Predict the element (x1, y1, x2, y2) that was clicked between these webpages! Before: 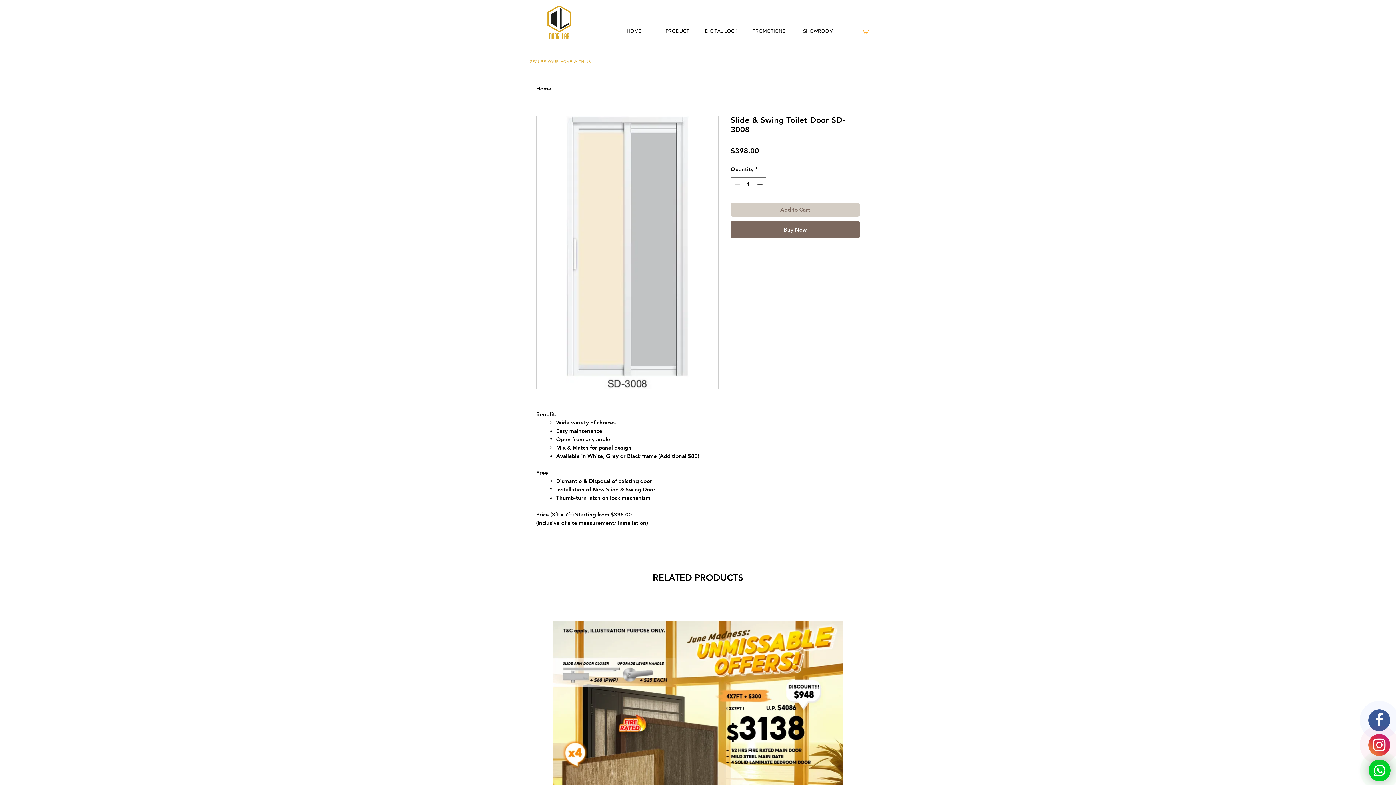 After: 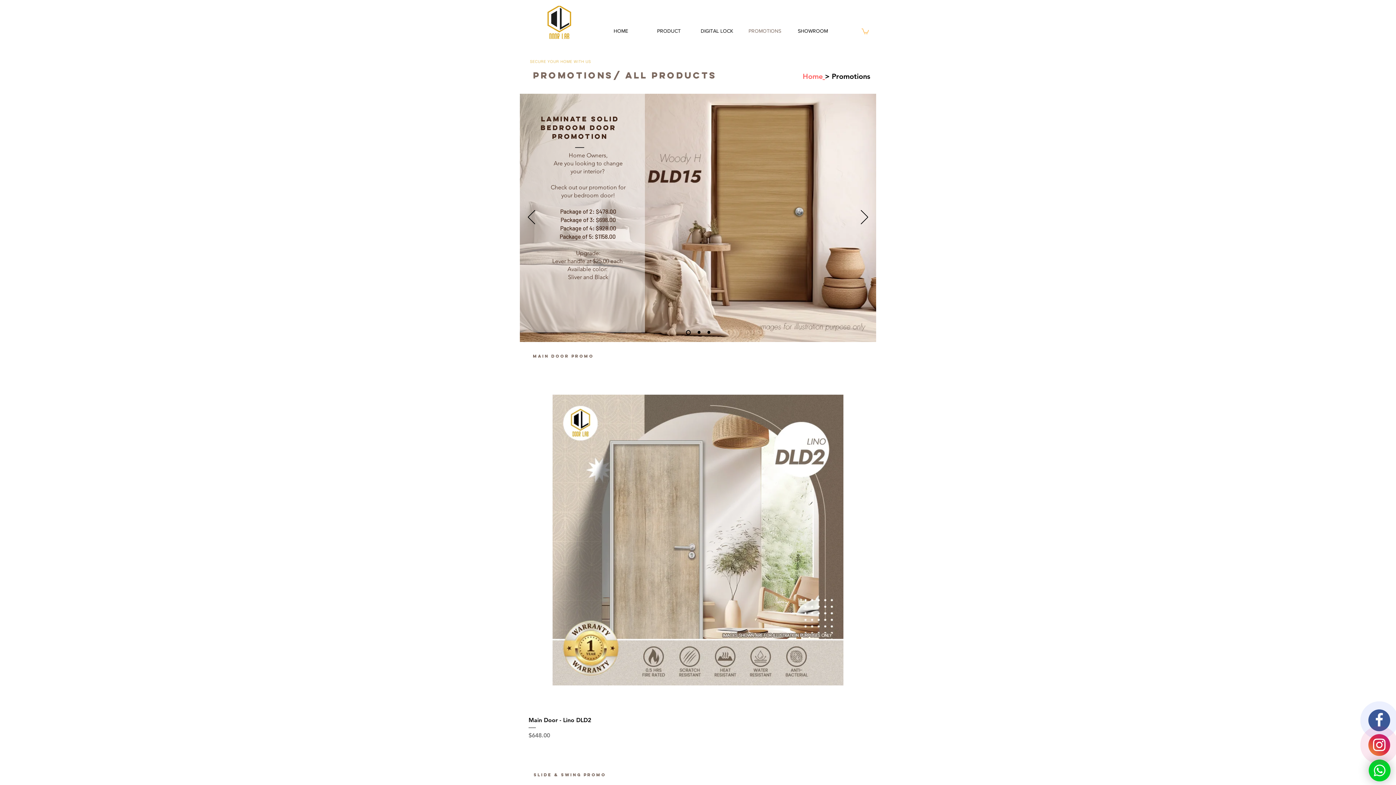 Action: bbox: (741, 26, 789, 36) label: PROMOTIONS